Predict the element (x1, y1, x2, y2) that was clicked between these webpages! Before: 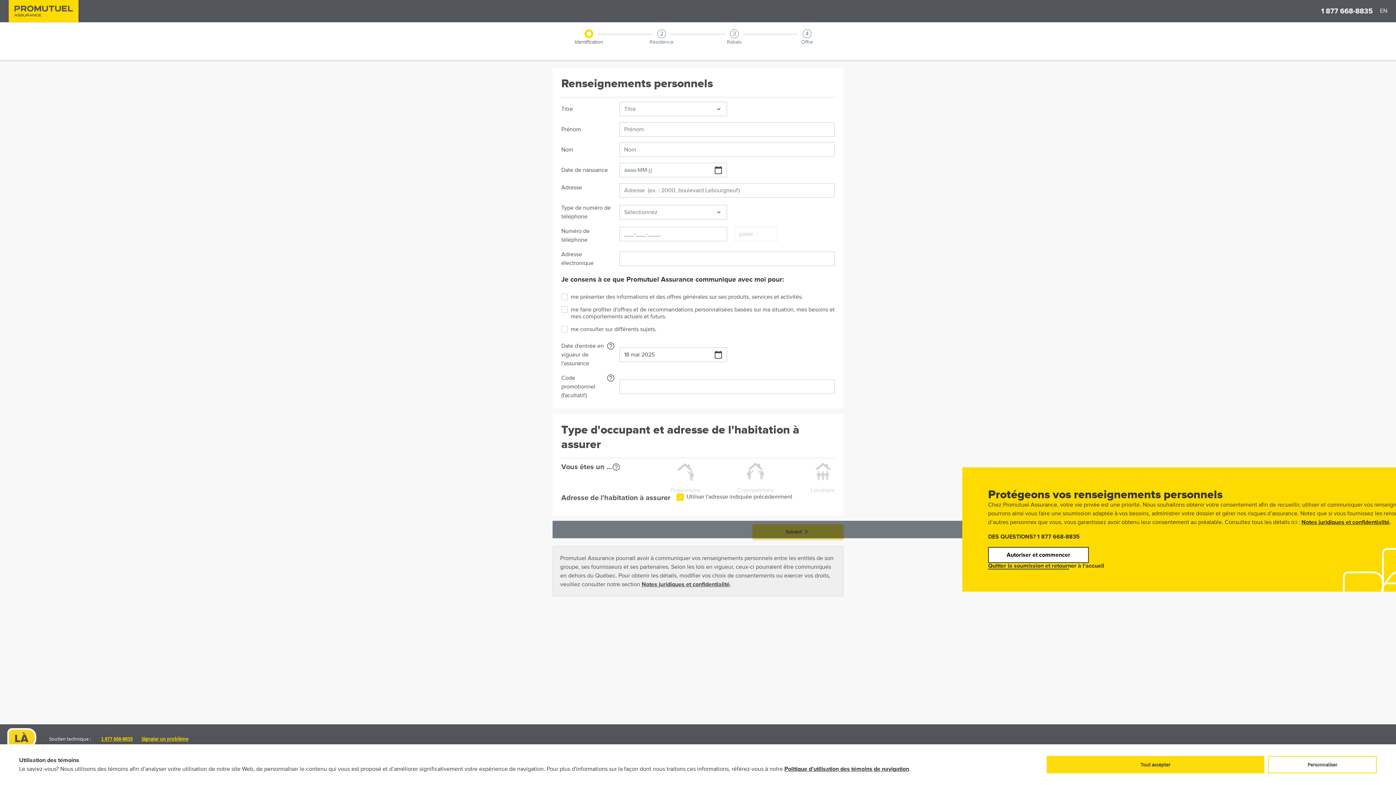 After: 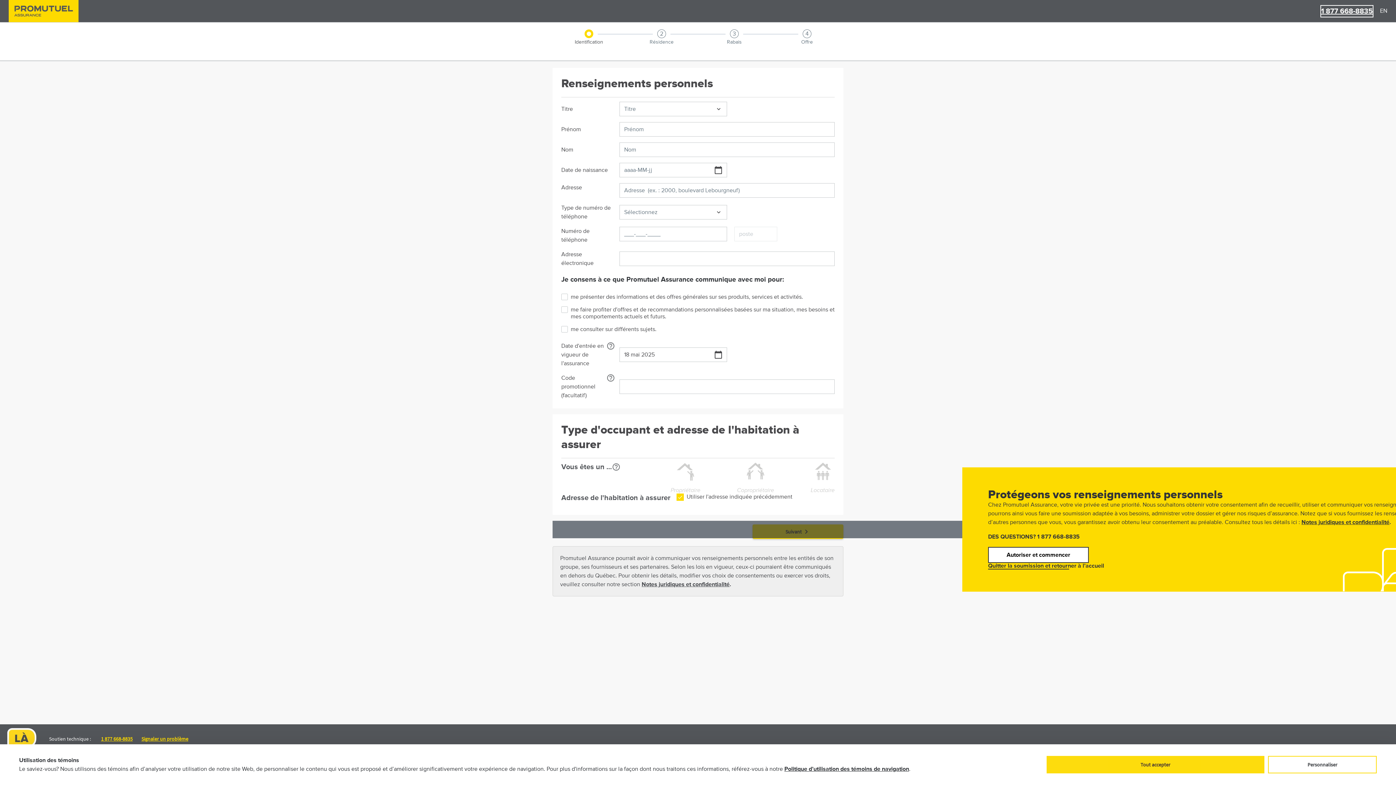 Action: bbox: (1321, 5, 1373, 16) label: 1 877 668-8835